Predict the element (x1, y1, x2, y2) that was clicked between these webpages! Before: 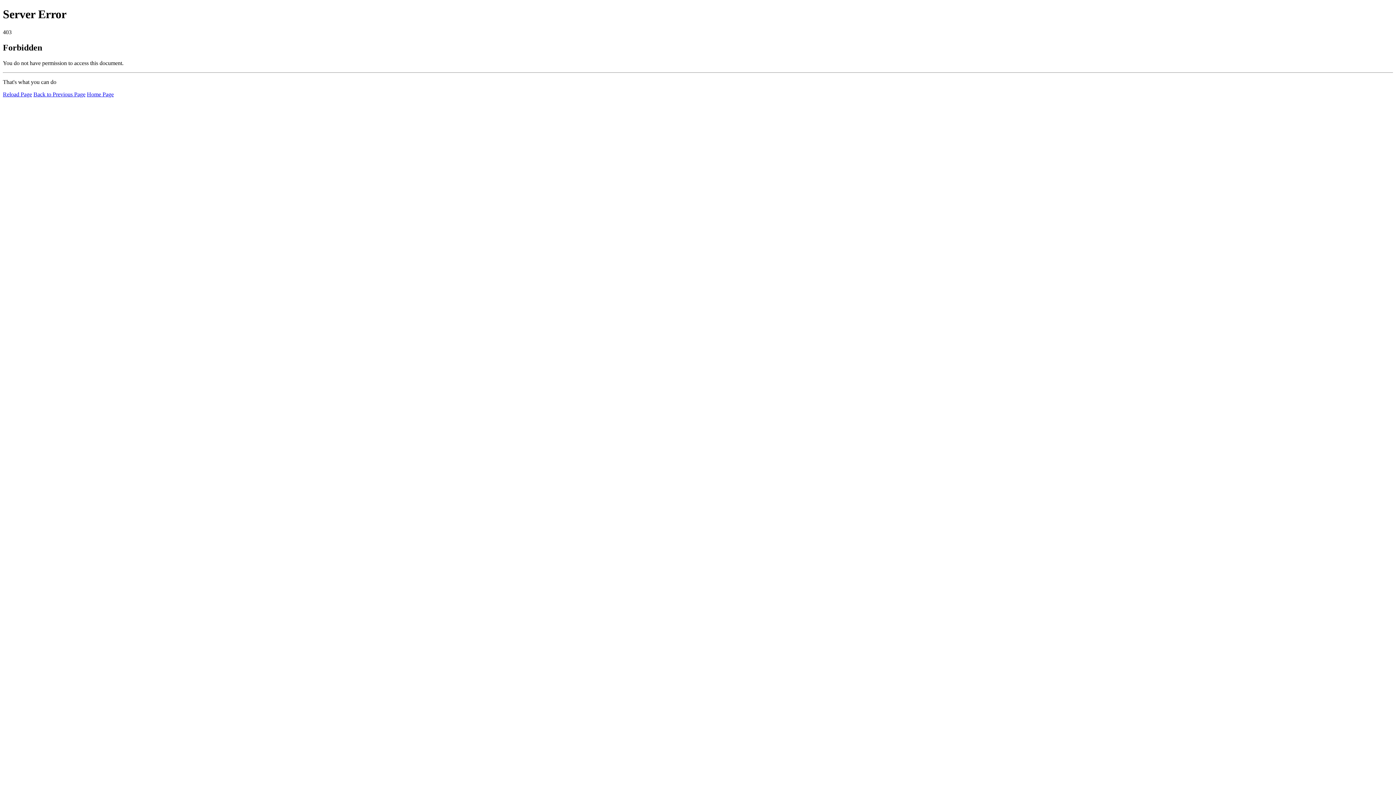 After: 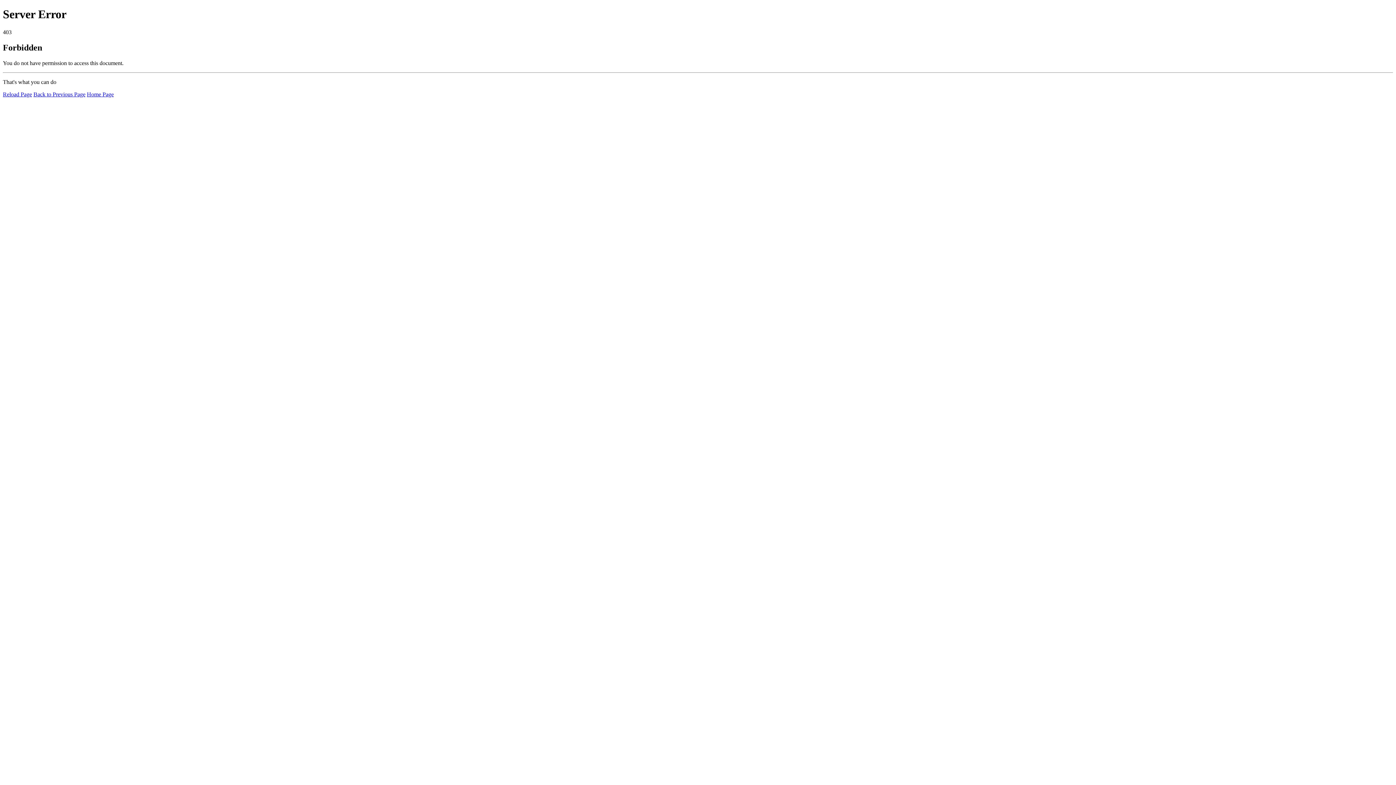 Action: bbox: (86, 91, 113, 97) label: Home Page